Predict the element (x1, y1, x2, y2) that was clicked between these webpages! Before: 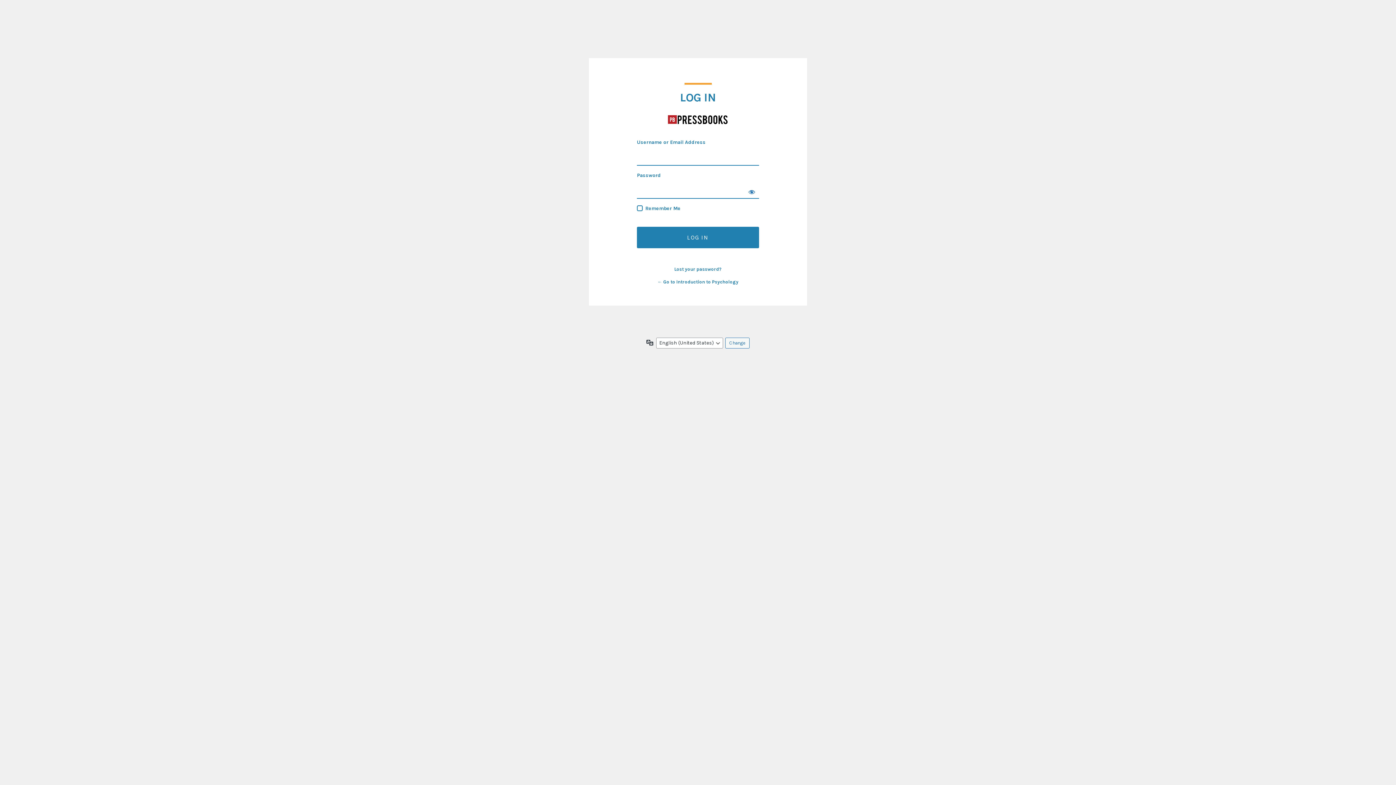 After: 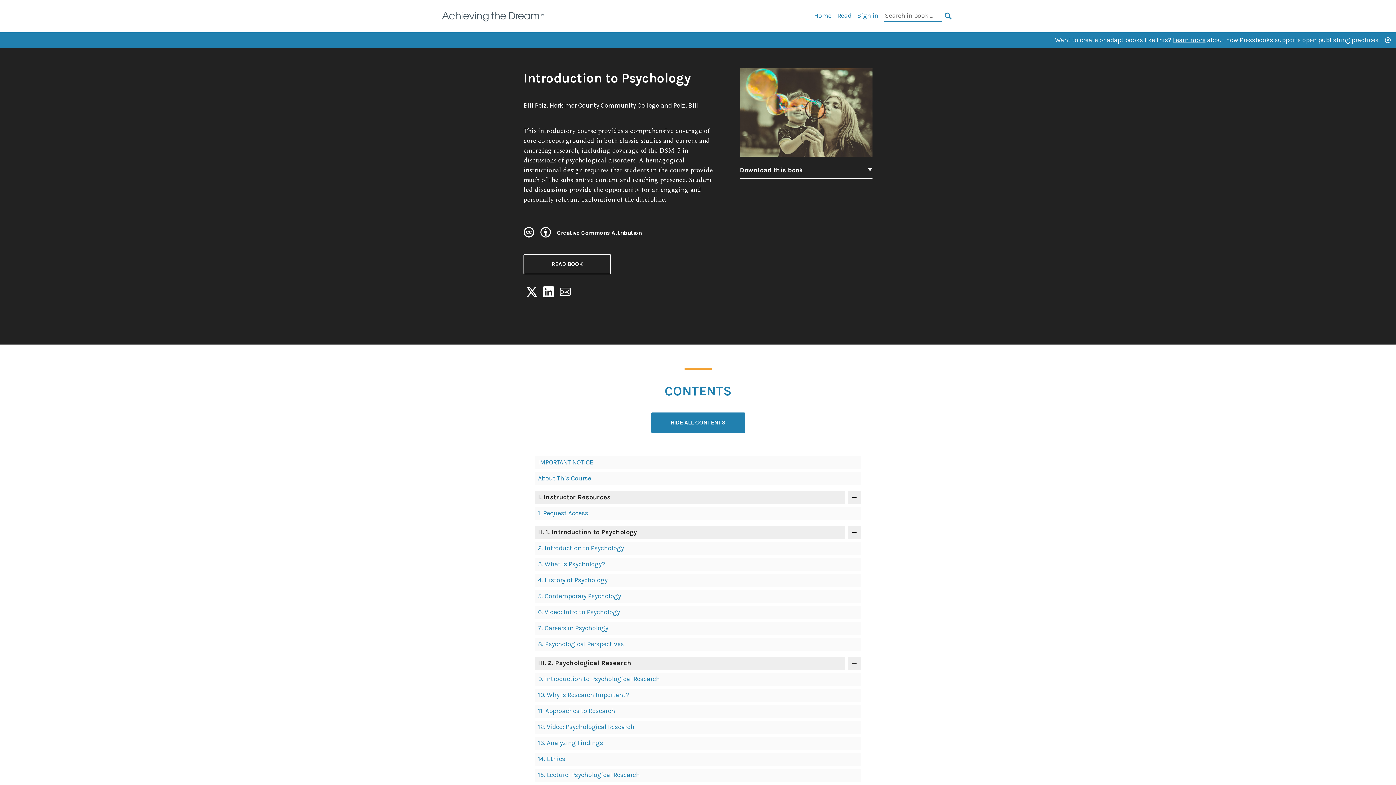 Action: label: Introduction to Psychology bbox: (667, 109, 728, 129)